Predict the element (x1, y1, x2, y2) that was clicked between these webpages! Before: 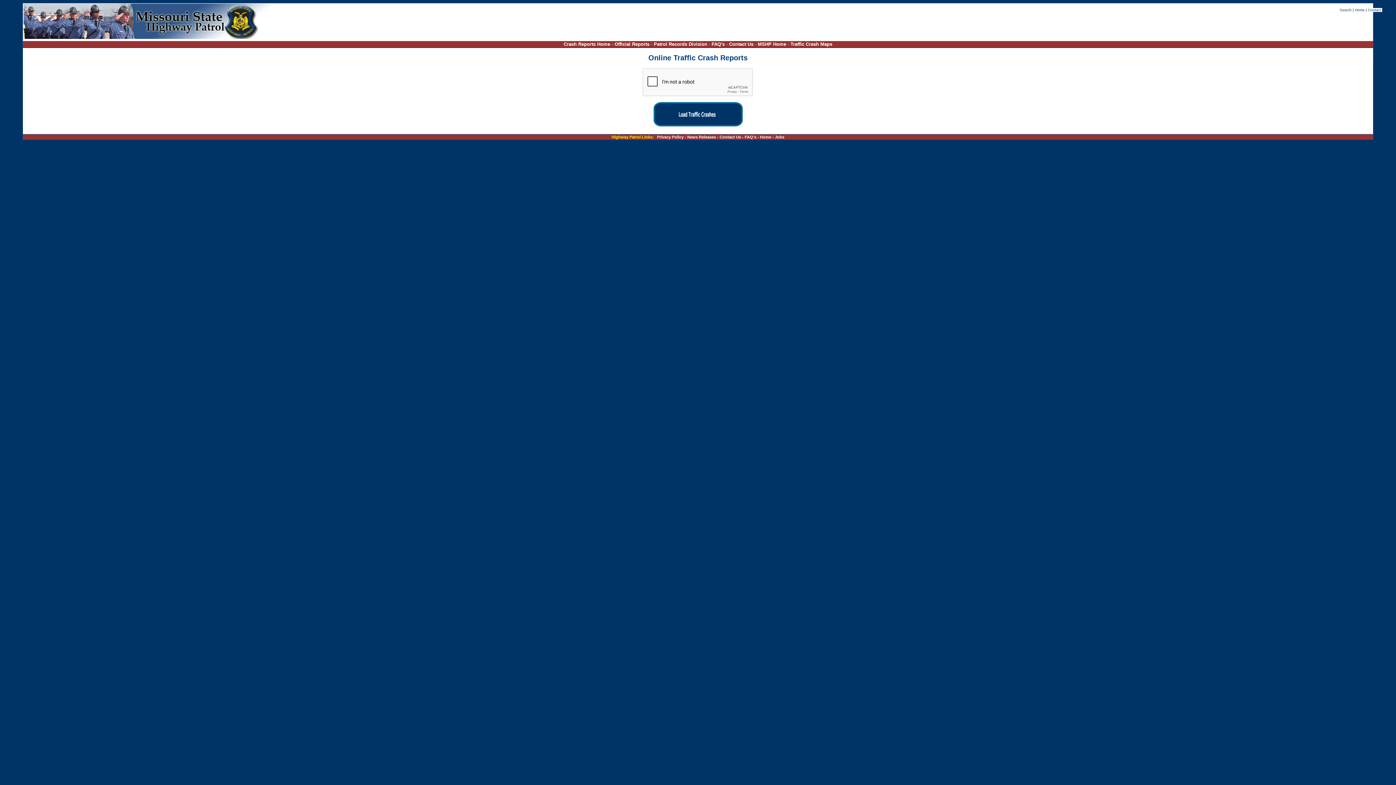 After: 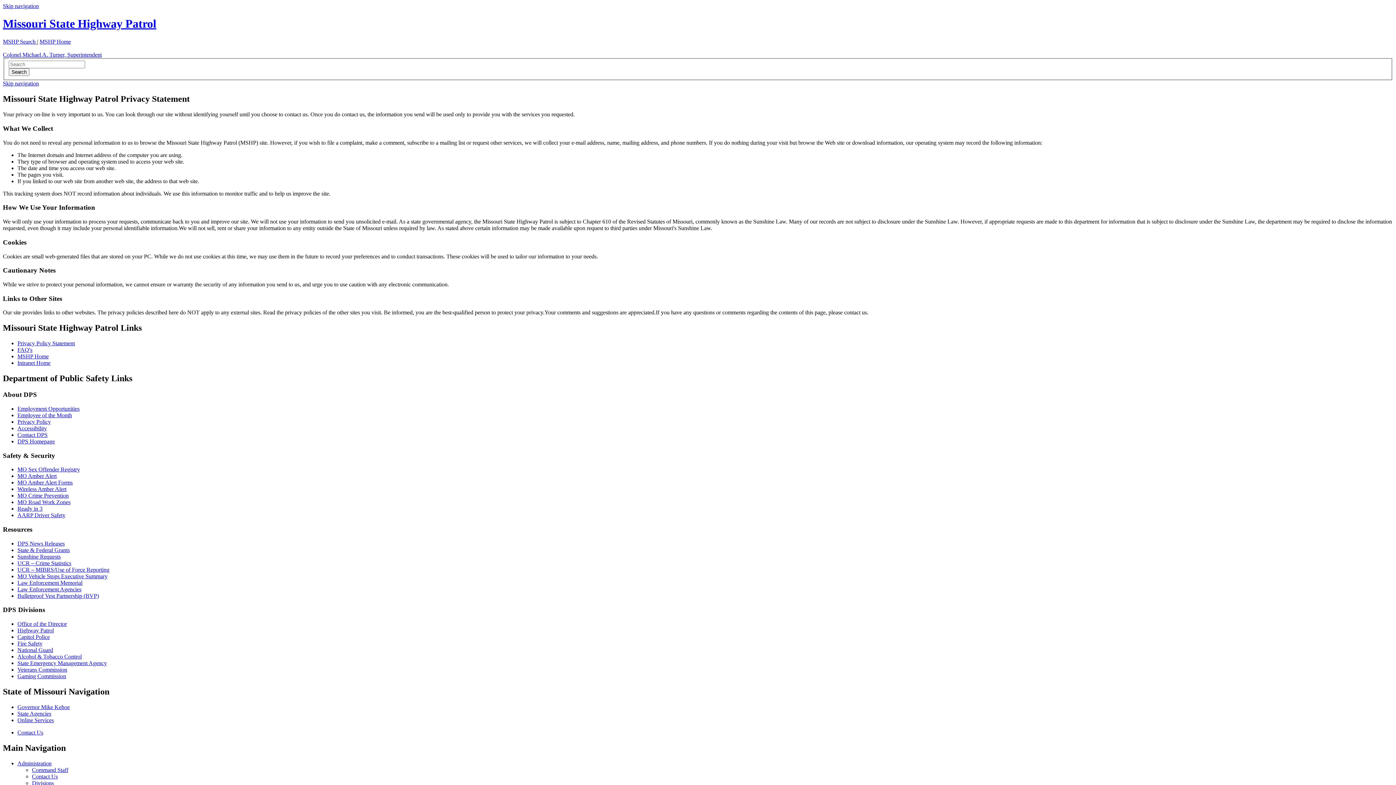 Action: label: Privacy Policy bbox: (657, 134, 683, 139)